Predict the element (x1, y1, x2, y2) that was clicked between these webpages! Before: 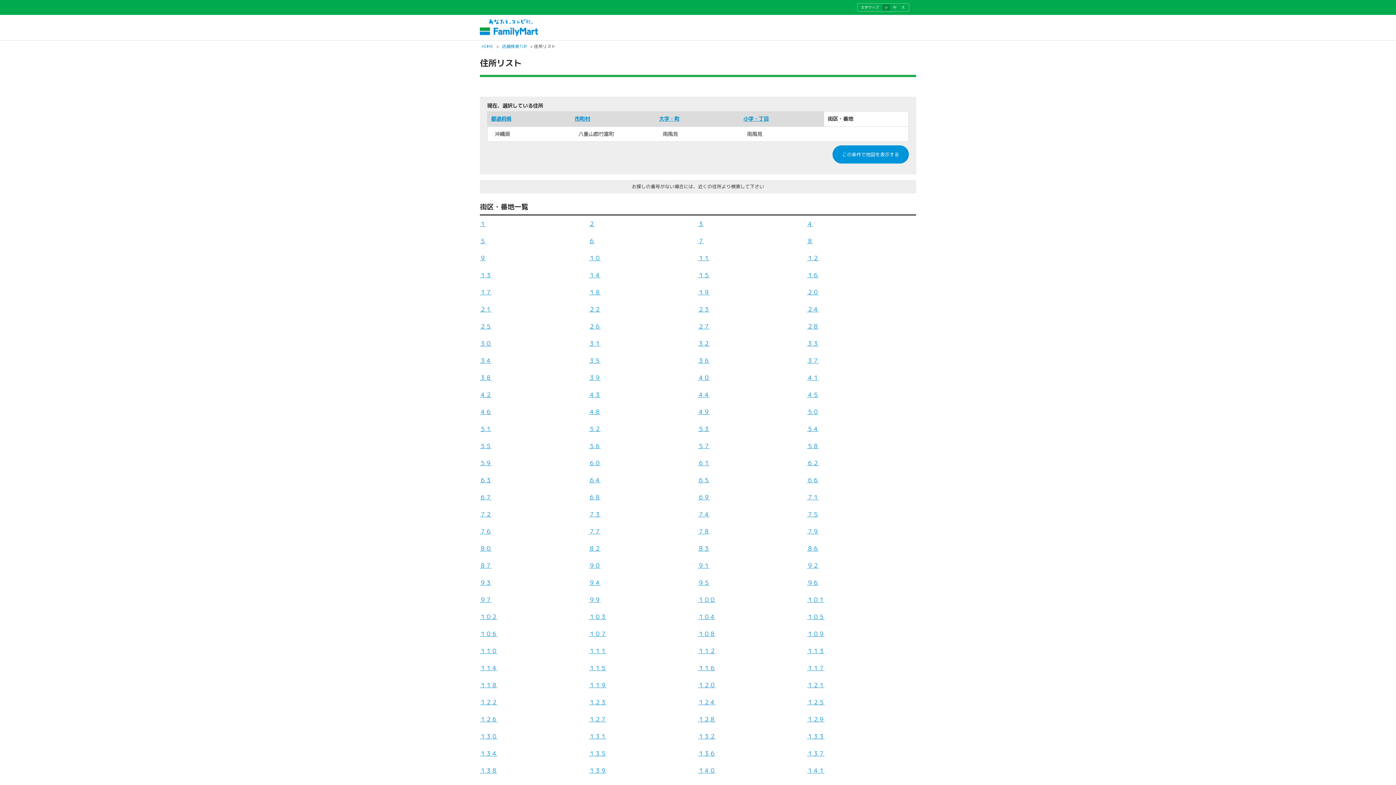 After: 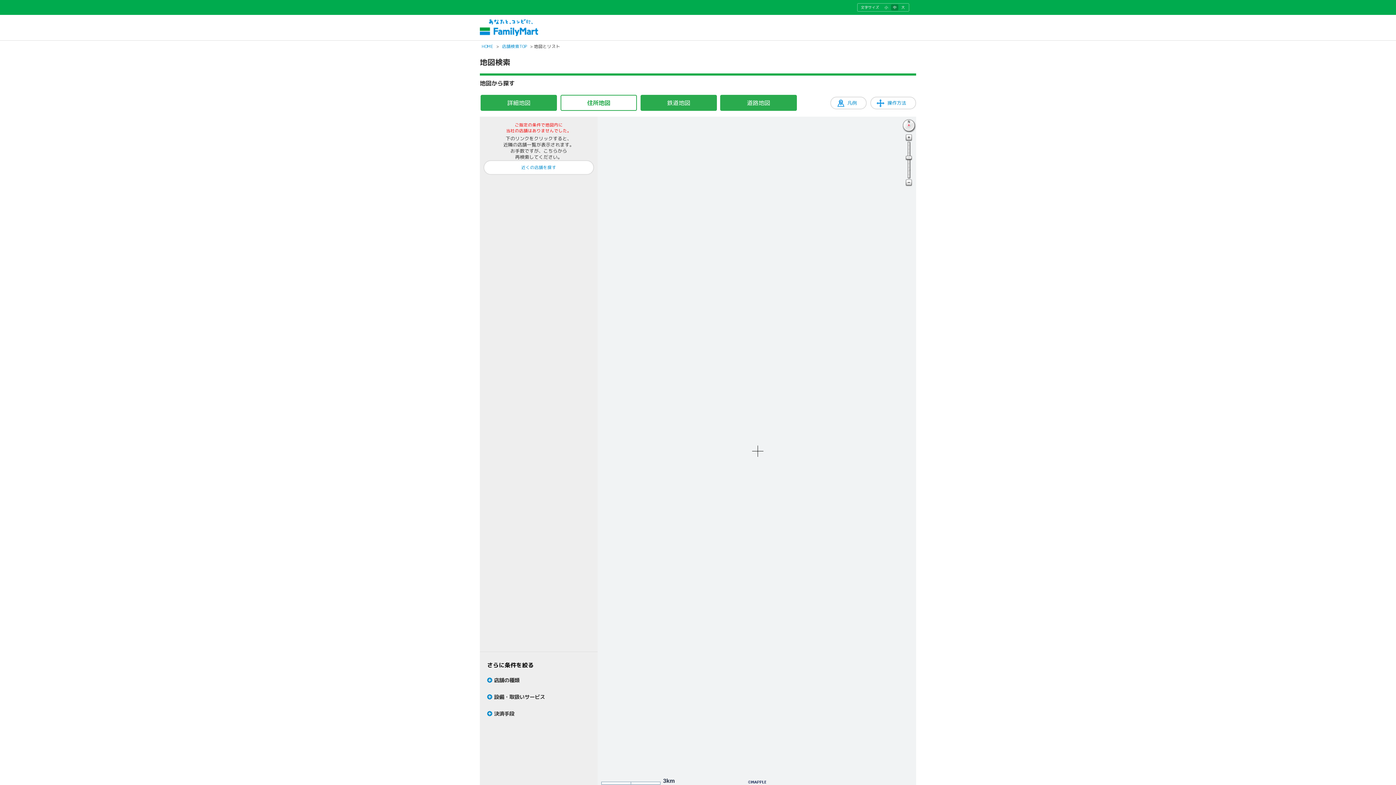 Action: label: １２ bbox: (807, 254, 818, 262)